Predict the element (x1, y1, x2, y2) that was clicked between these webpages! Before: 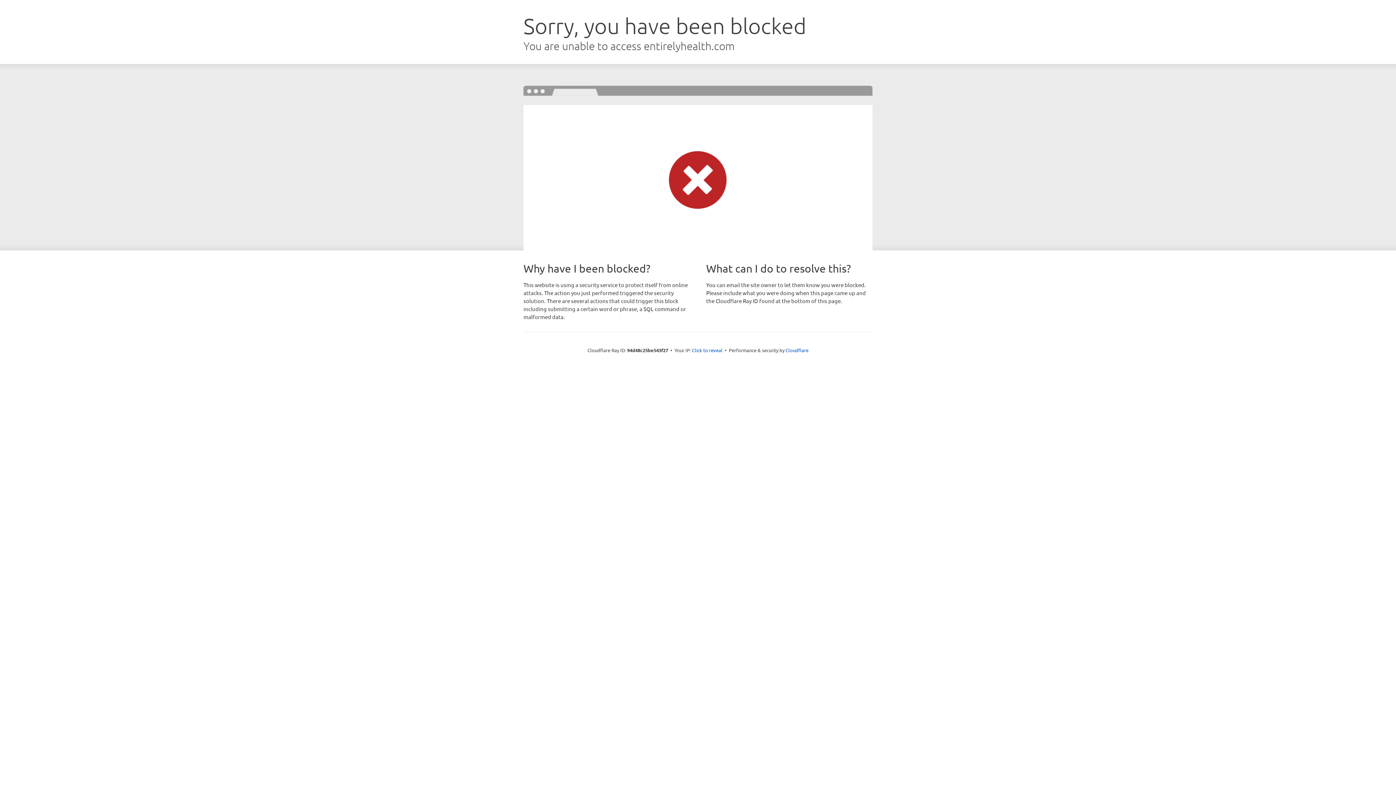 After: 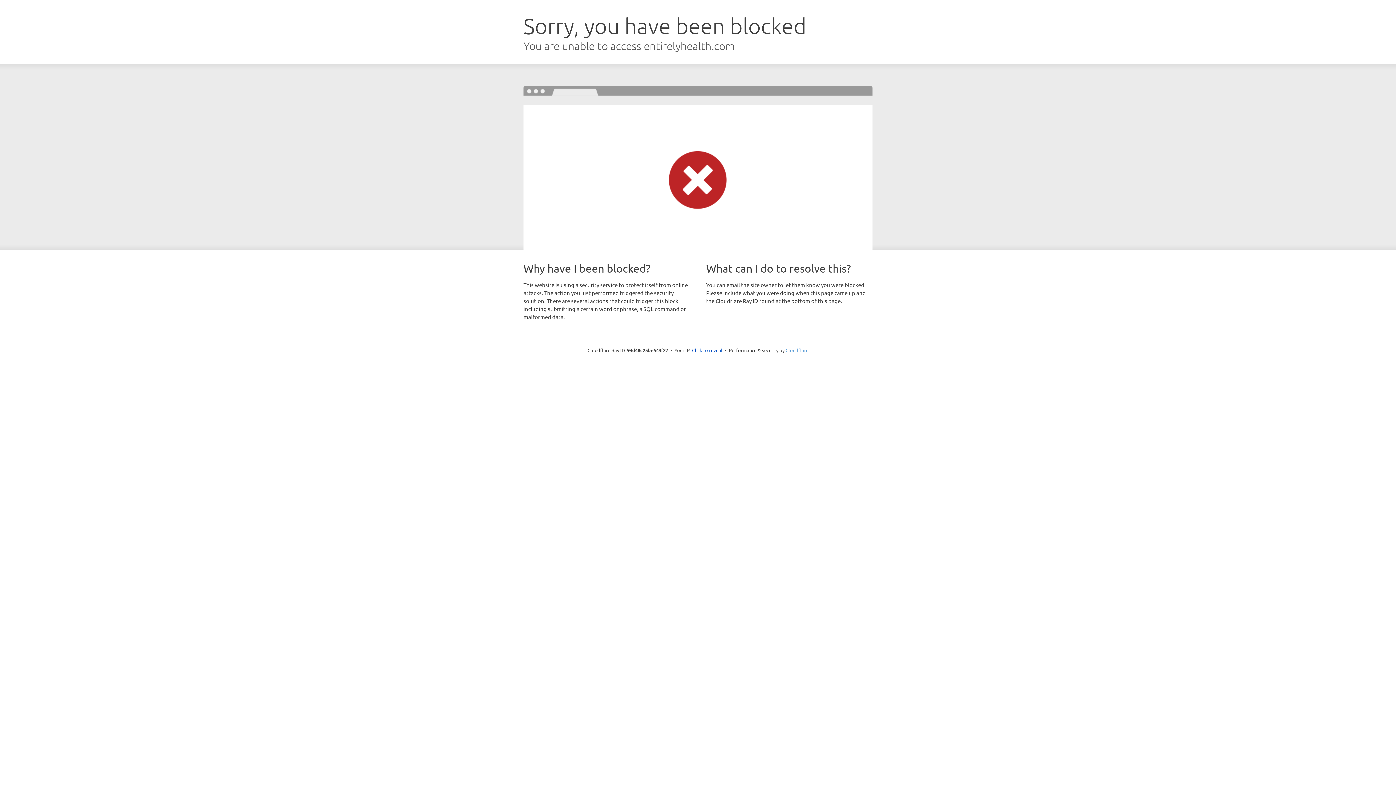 Action: label: Cloudflare bbox: (785, 347, 808, 353)